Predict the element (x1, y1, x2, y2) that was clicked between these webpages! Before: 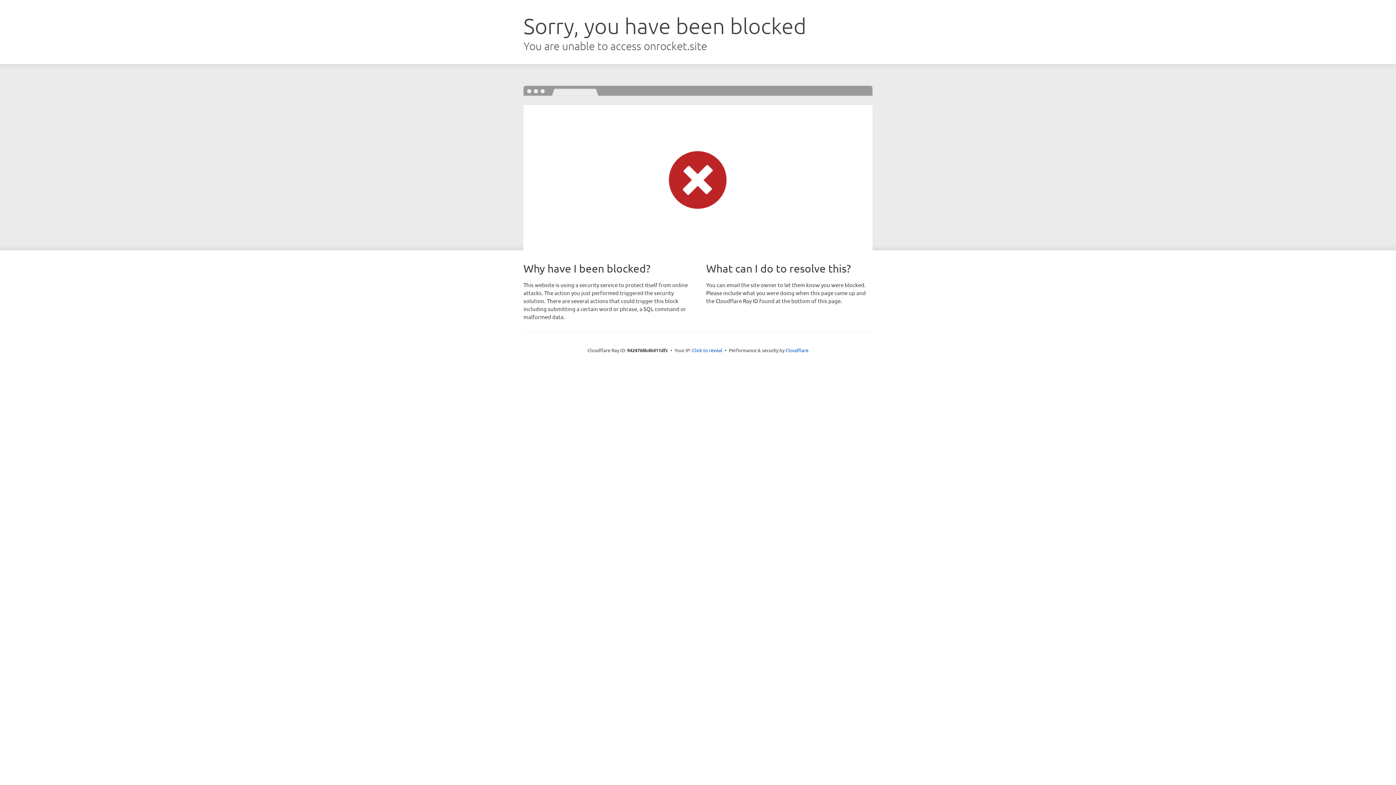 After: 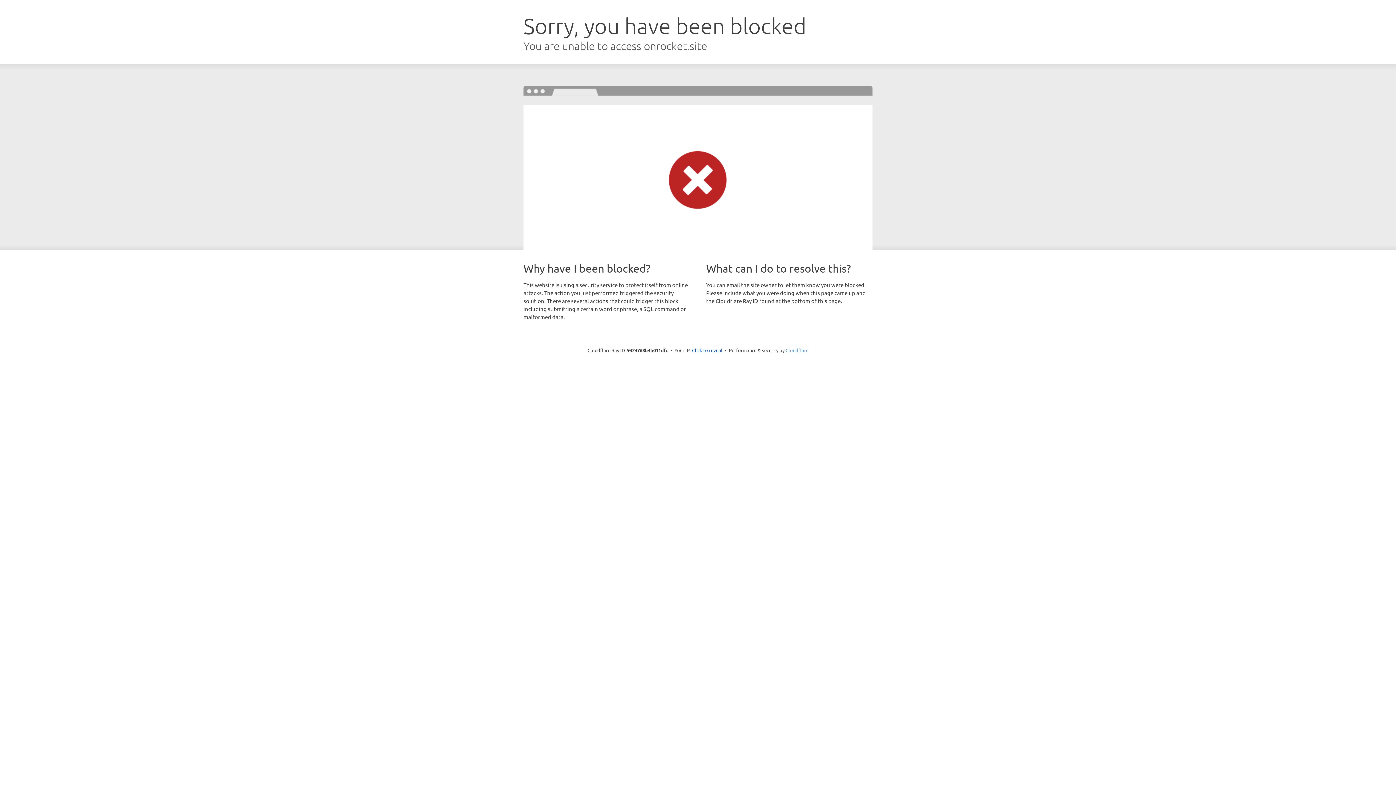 Action: label: Cloudflare bbox: (785, 347, 808, 353)